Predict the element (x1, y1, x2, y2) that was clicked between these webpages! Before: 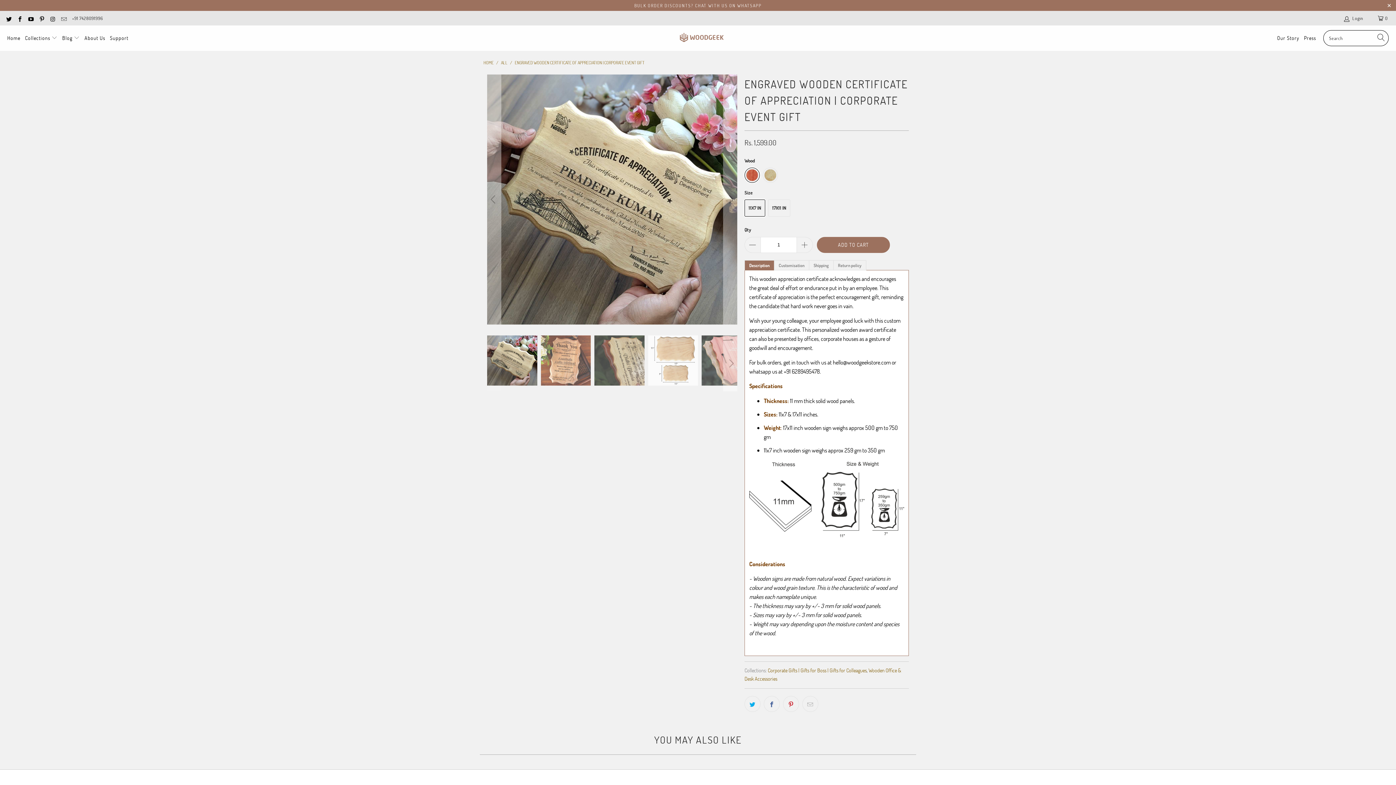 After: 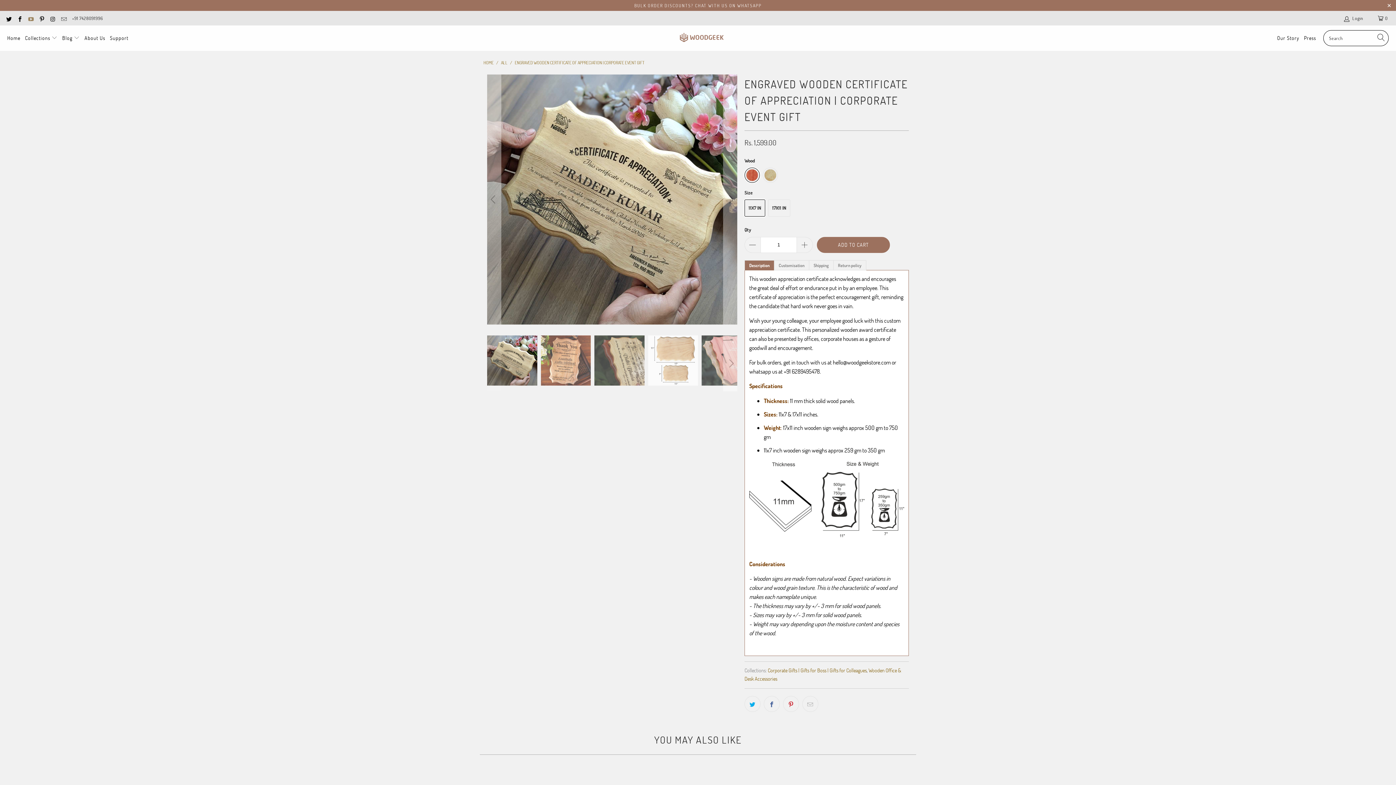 Action: bbox: (27, 15, 33, 21)